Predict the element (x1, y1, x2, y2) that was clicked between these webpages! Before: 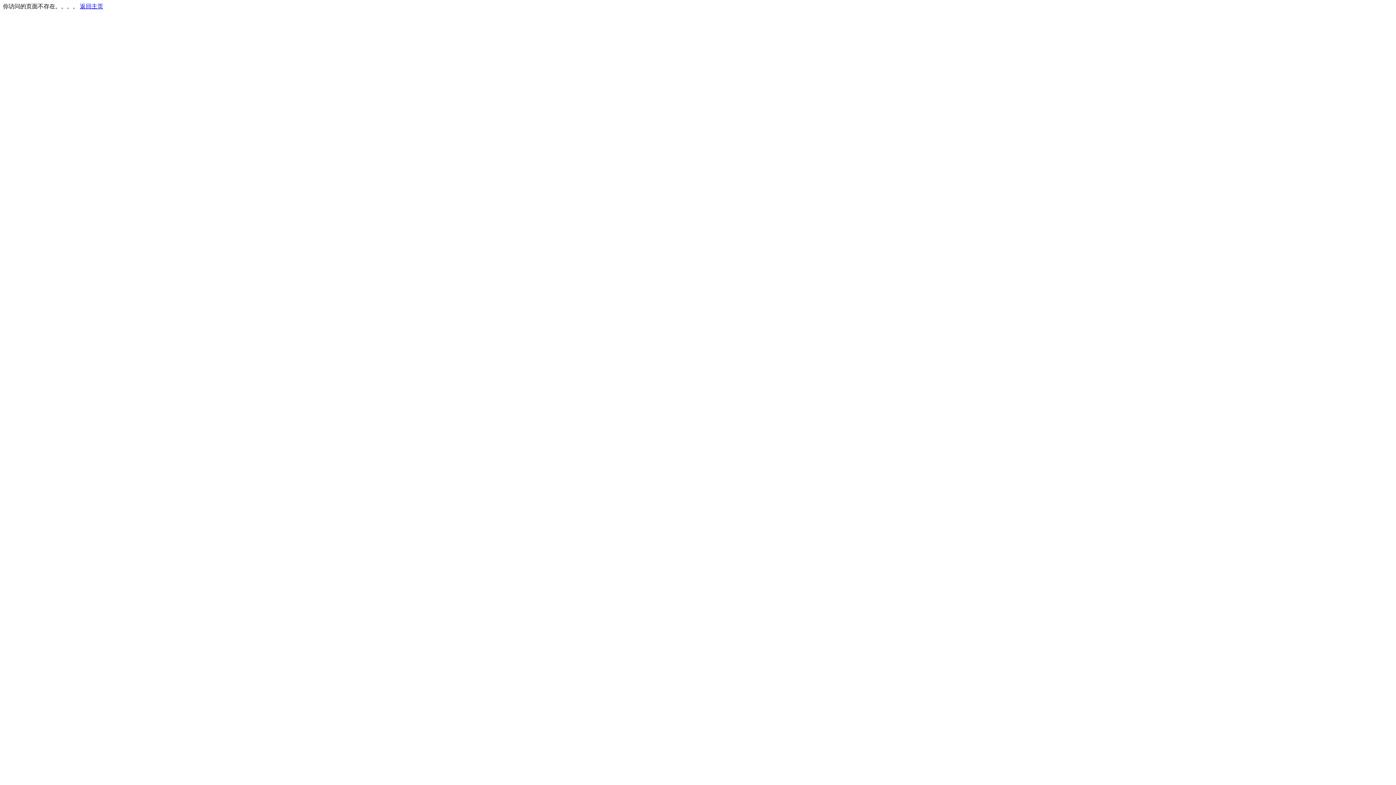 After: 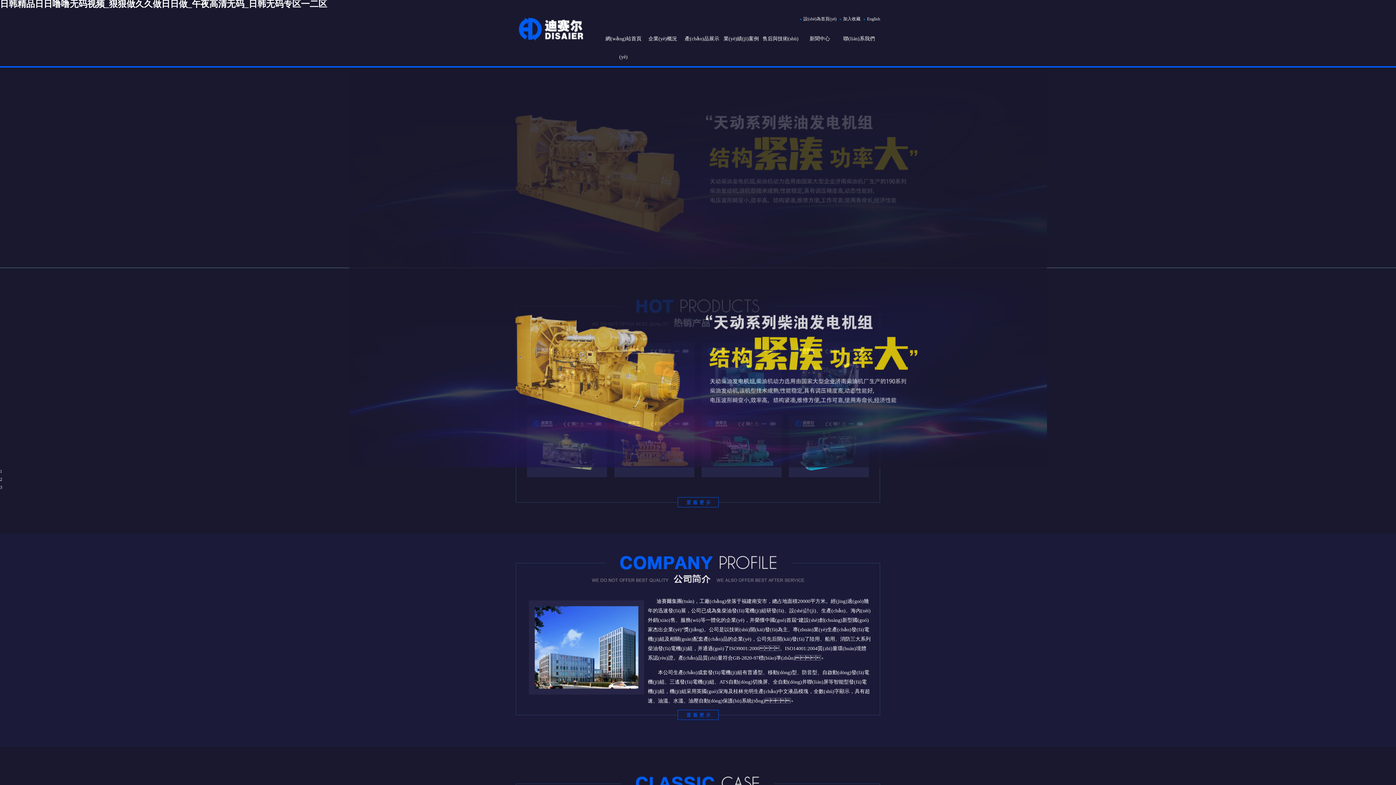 Action: label: 返回主页 bbox: (80, 3, 103, 9)